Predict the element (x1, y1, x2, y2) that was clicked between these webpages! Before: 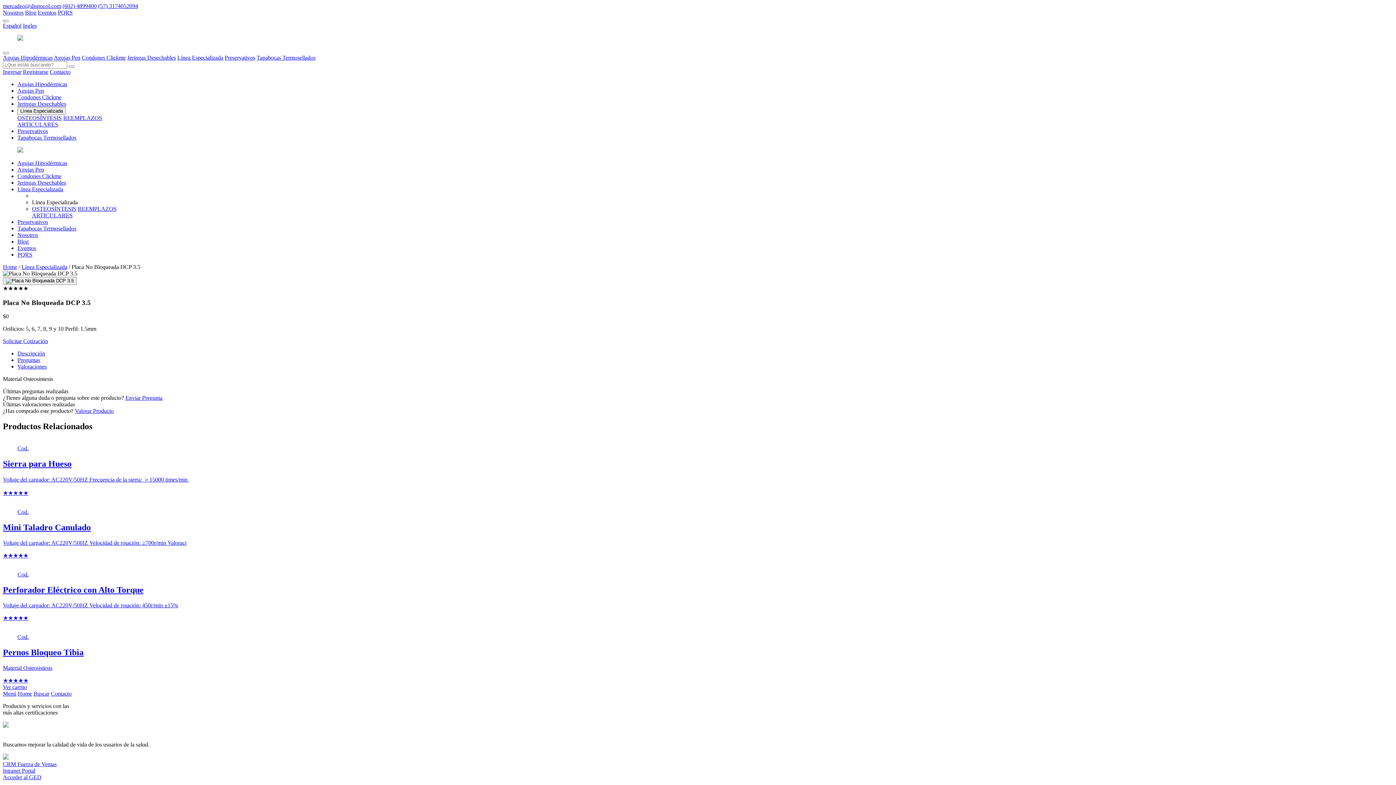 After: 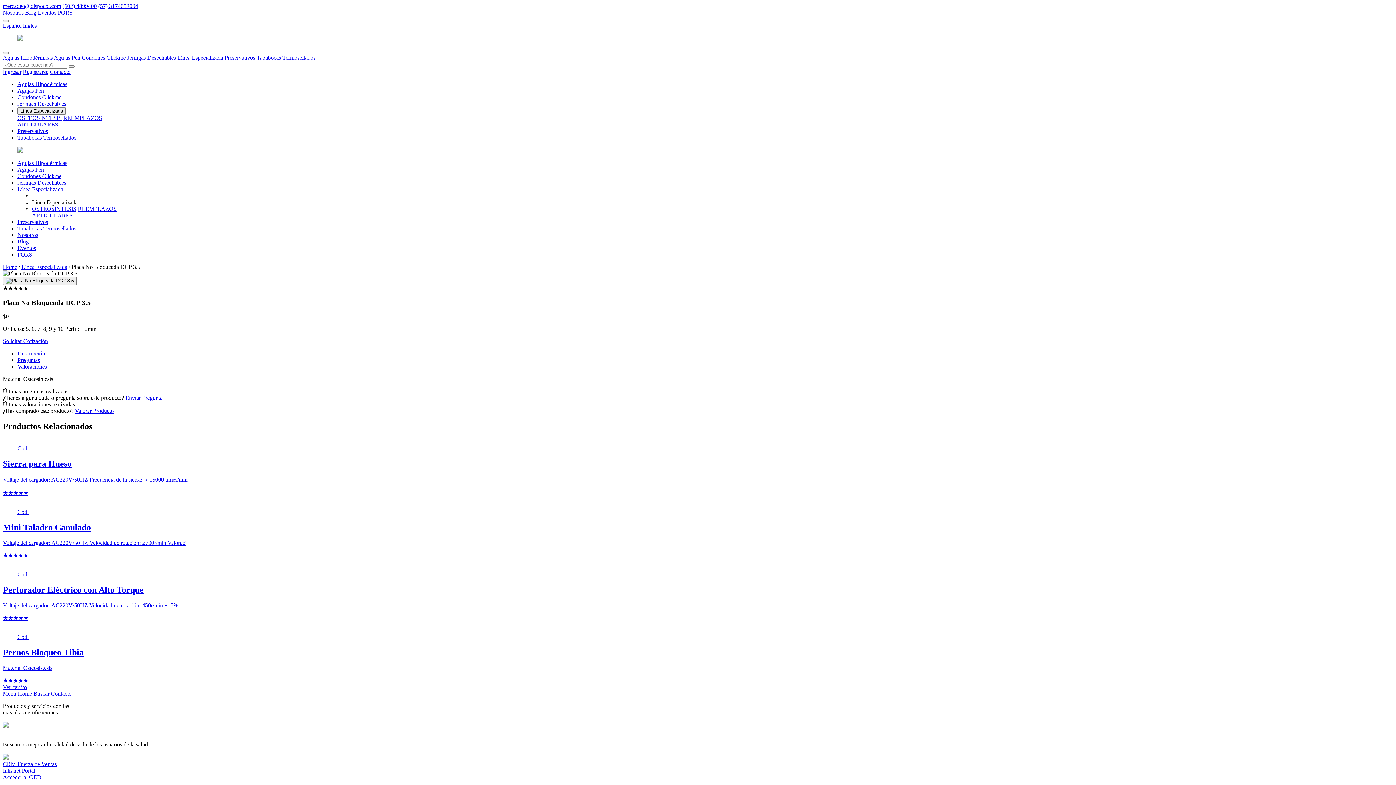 Action: label: Solicitar Cotización bbox: (2, 338, 48, 344)